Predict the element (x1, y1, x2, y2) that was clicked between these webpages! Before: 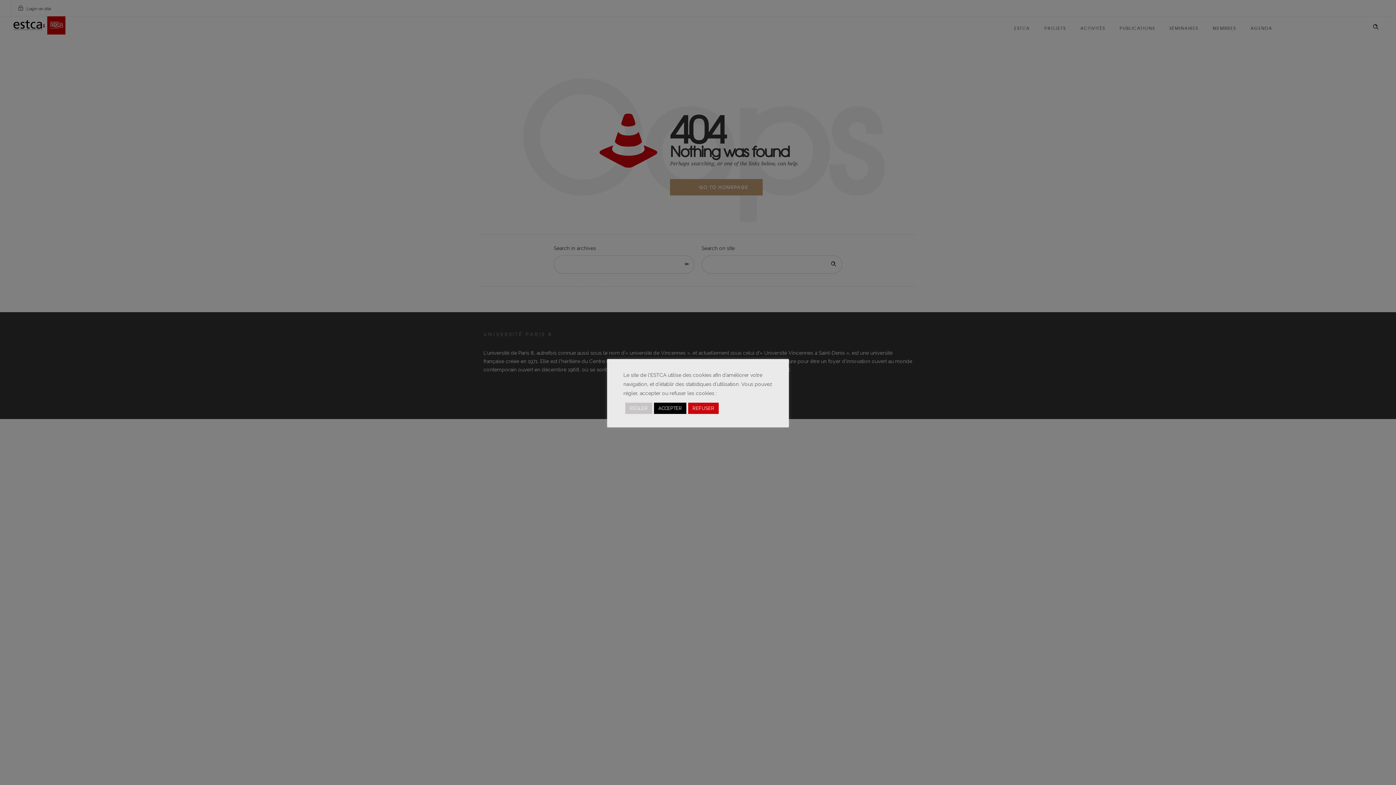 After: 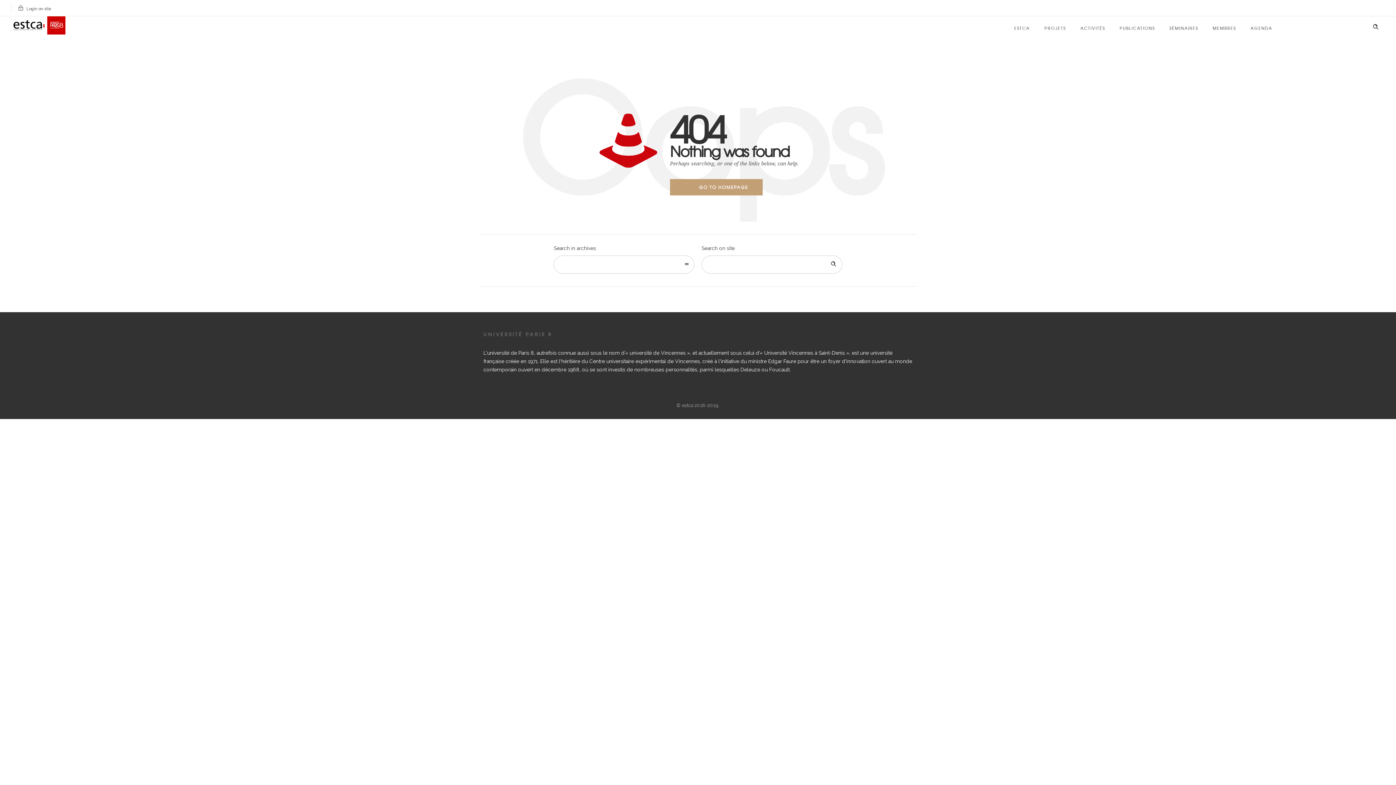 Action: bbox: (654, 402, 686, 414) label: ACCEPTER